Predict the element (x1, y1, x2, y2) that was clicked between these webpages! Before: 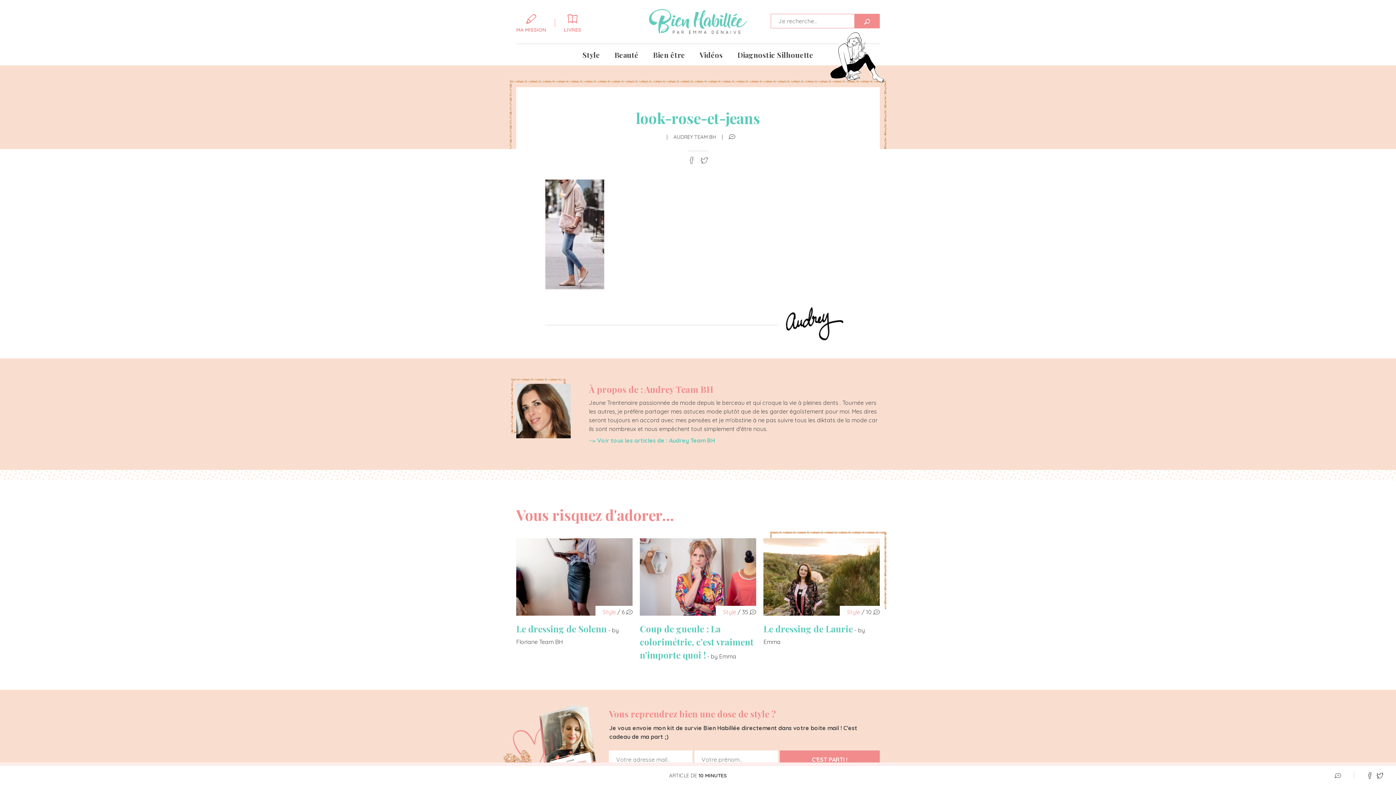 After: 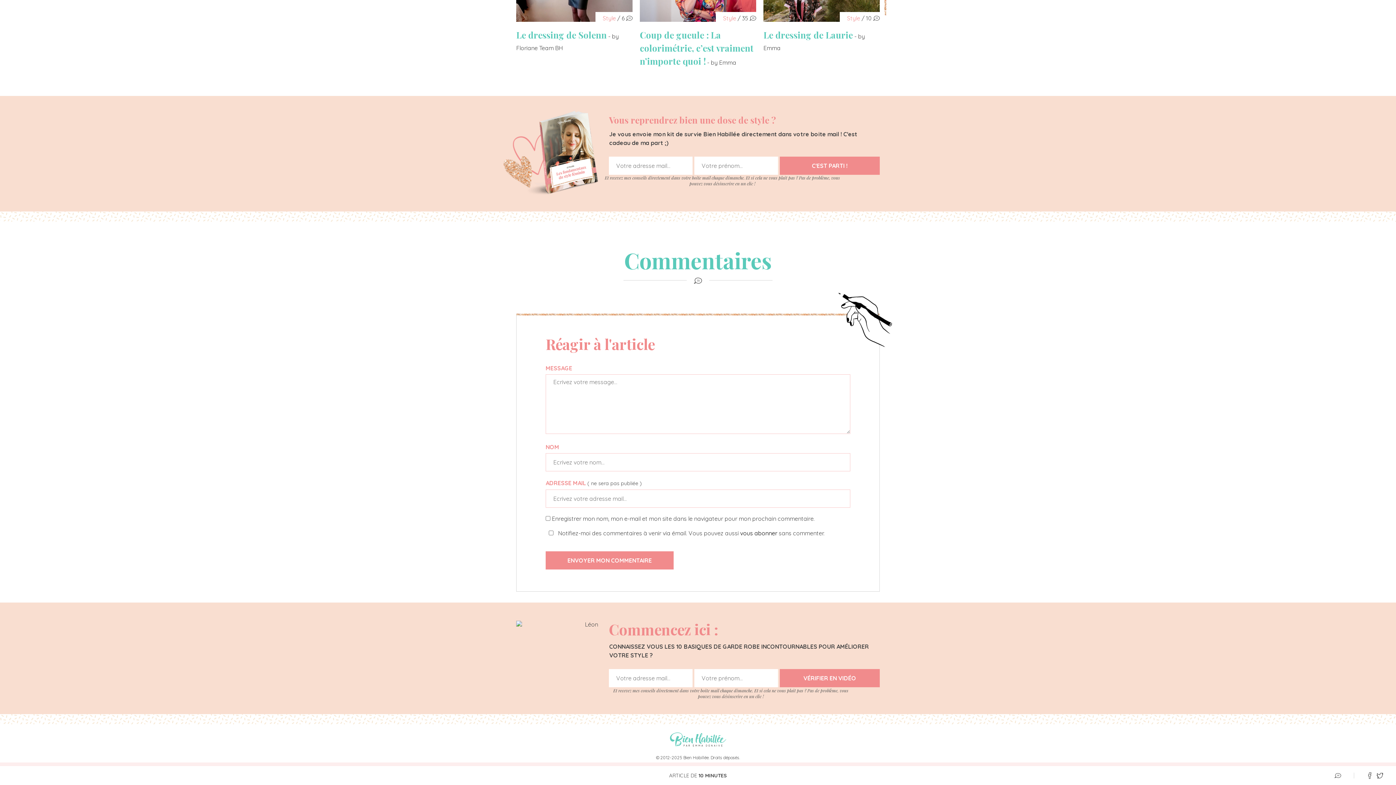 Action: bbox: (1322, 770, 1354, 781)